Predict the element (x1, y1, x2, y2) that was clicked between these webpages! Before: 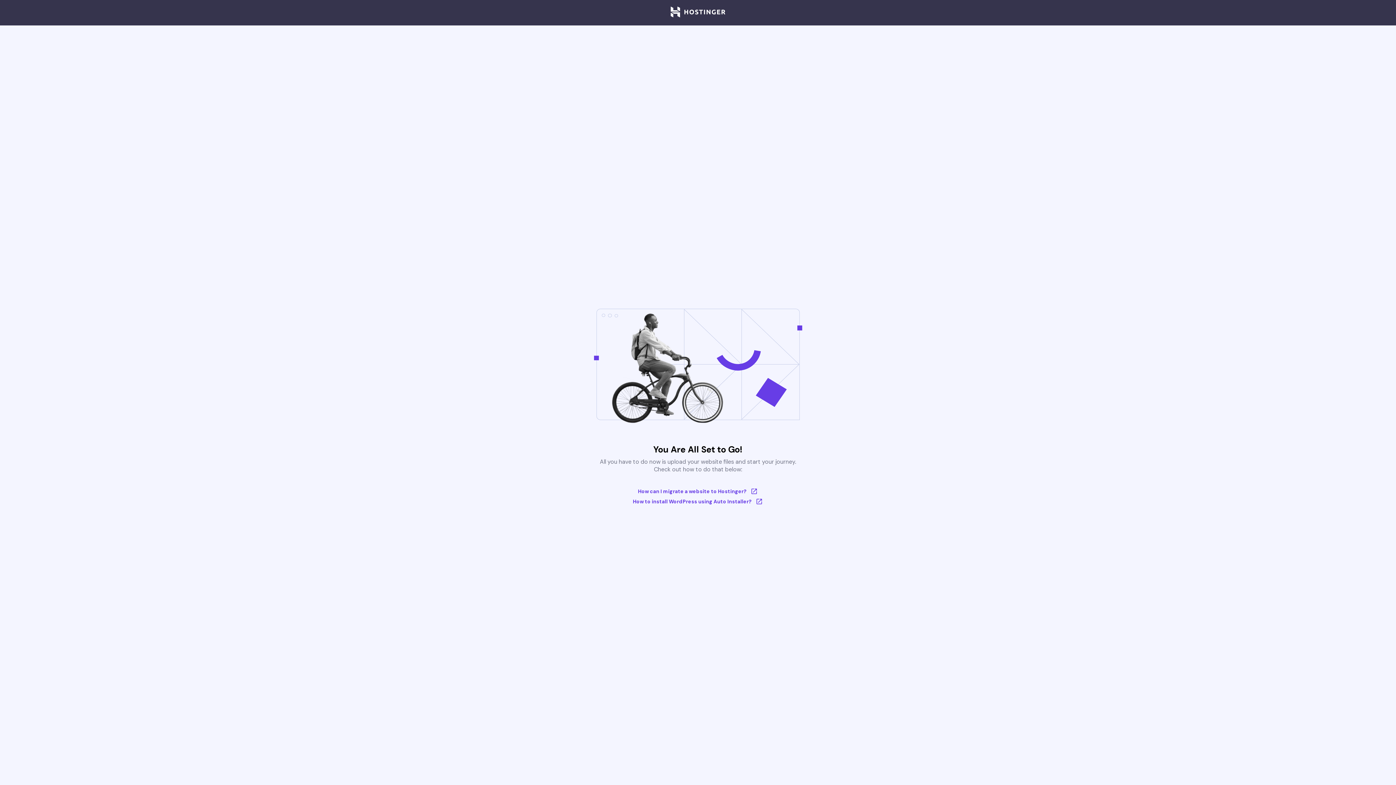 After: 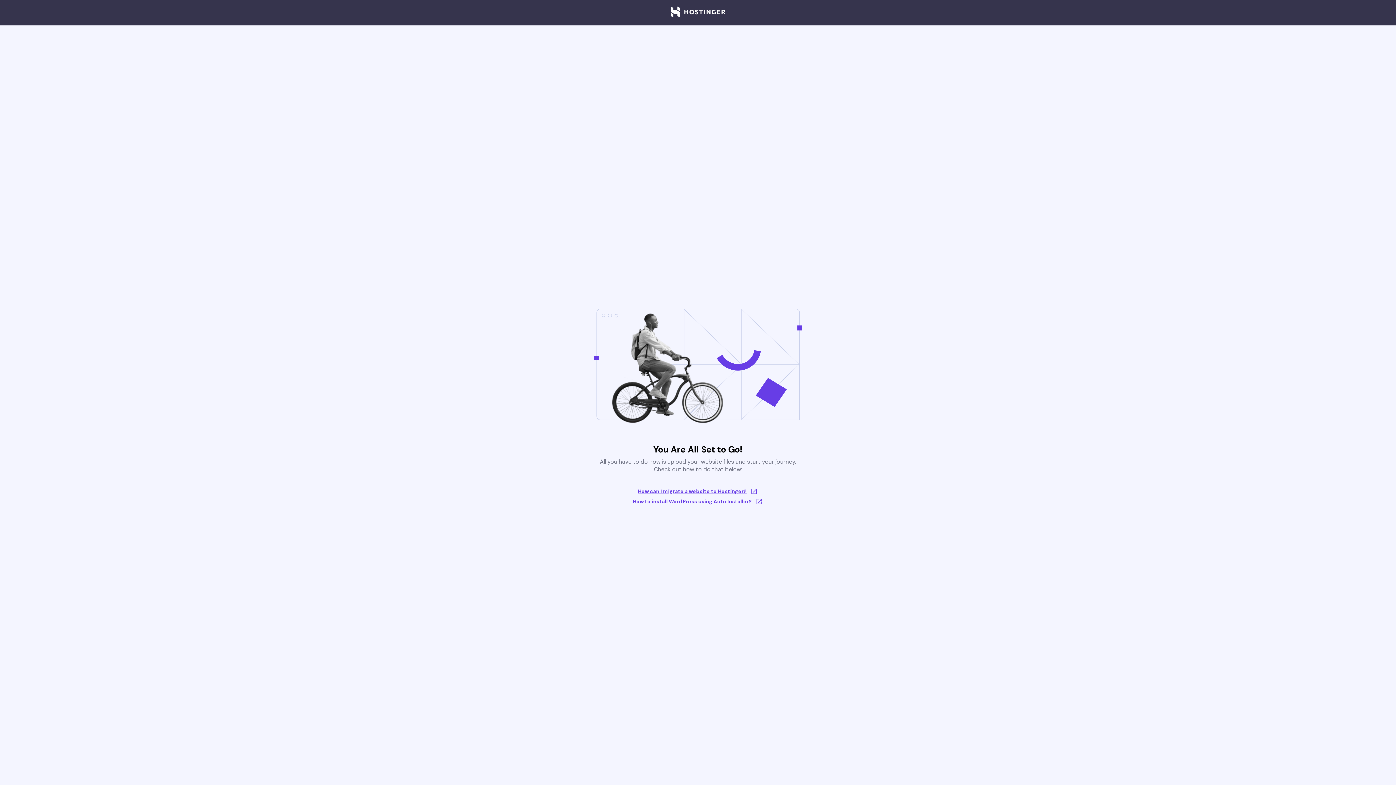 Action: bbox: (633, 488, 763, 495) label: How can I migrate a website to Hostinger?